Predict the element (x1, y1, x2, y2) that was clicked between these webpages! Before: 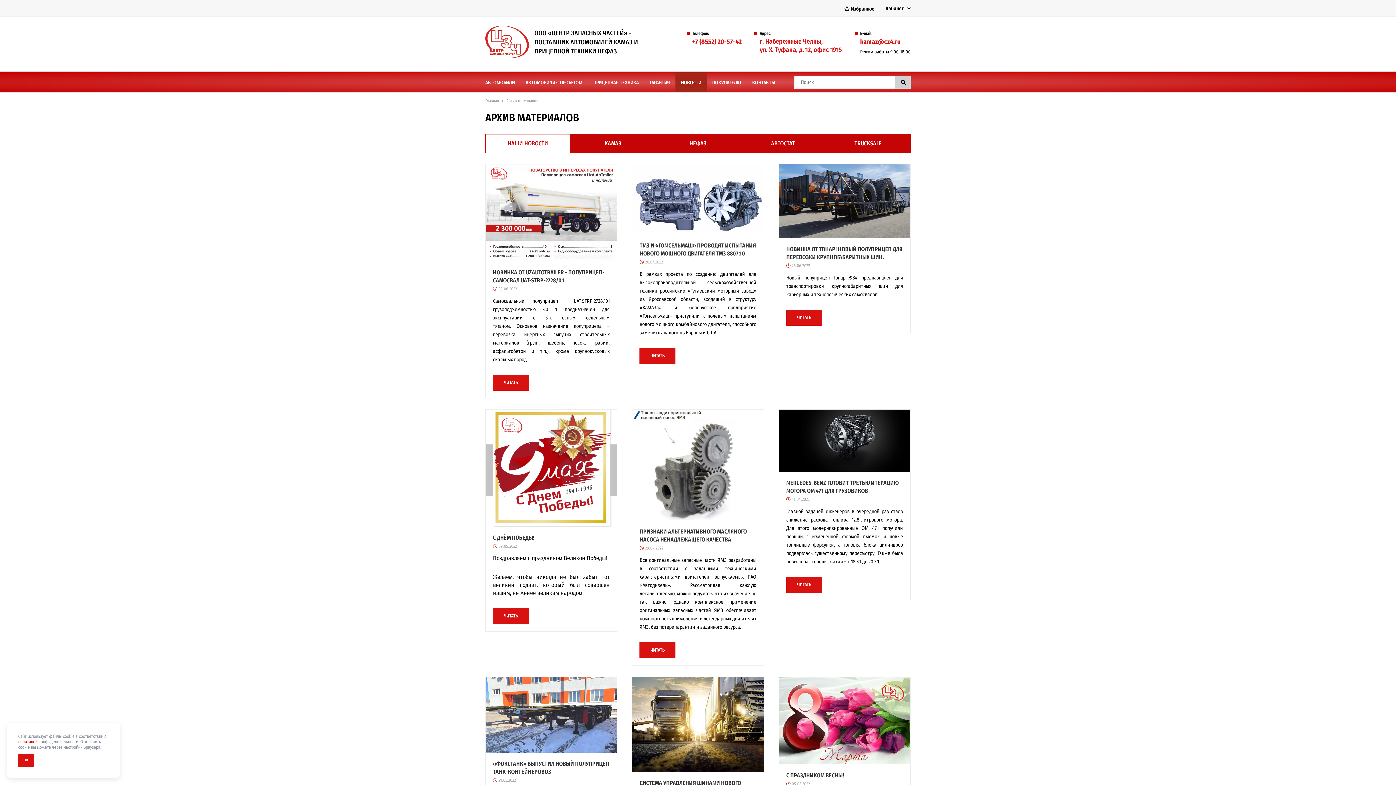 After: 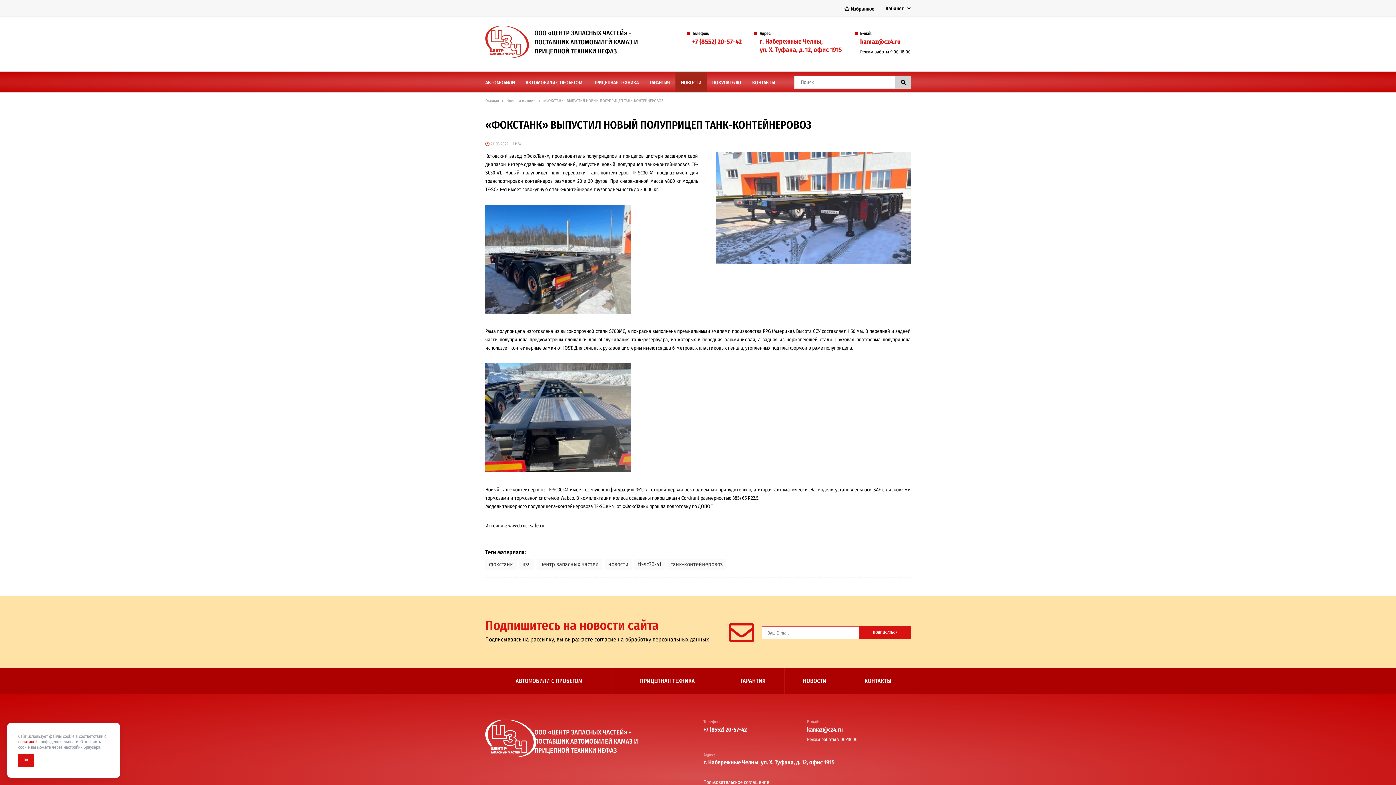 Action: label: «ФОКСТАНК» ВЫПУСТИЛ НОВЫЙ ПОЛУПРИЦЕП ТАНК-КОНТЕЙНЕРОВОЗ bbox: (493, 760, 609, 776)